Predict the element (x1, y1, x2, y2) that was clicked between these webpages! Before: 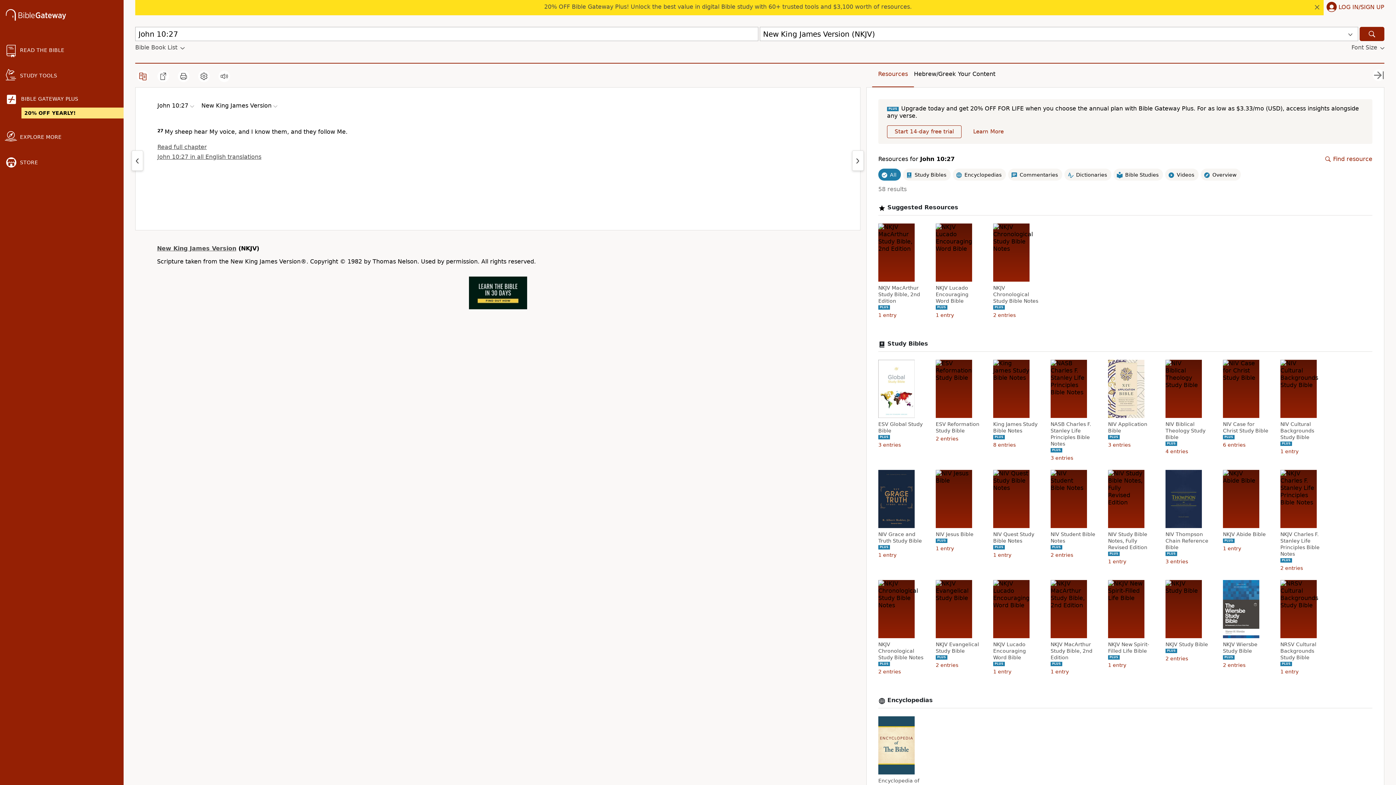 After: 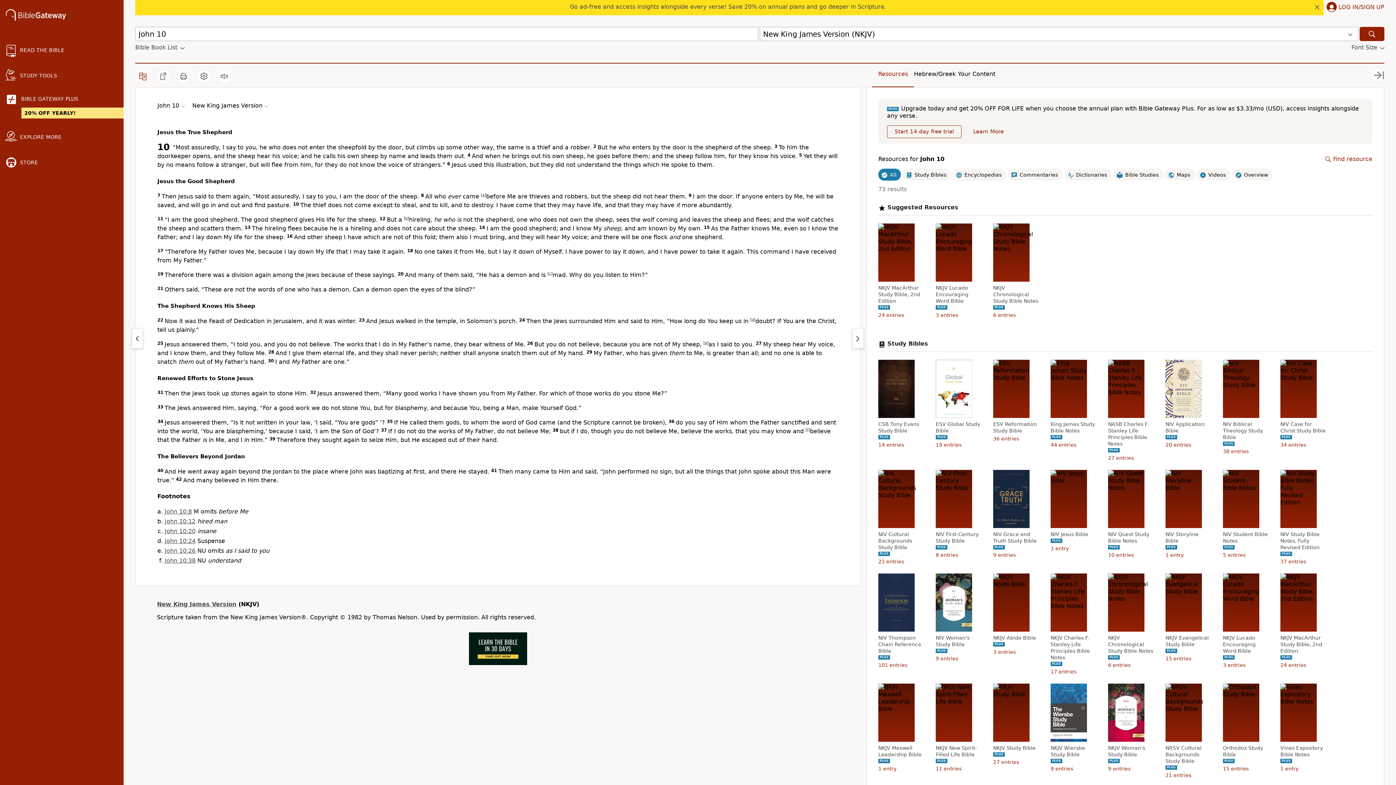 Action: bbox: (157, 143, 206, 150) label: Read full chapter